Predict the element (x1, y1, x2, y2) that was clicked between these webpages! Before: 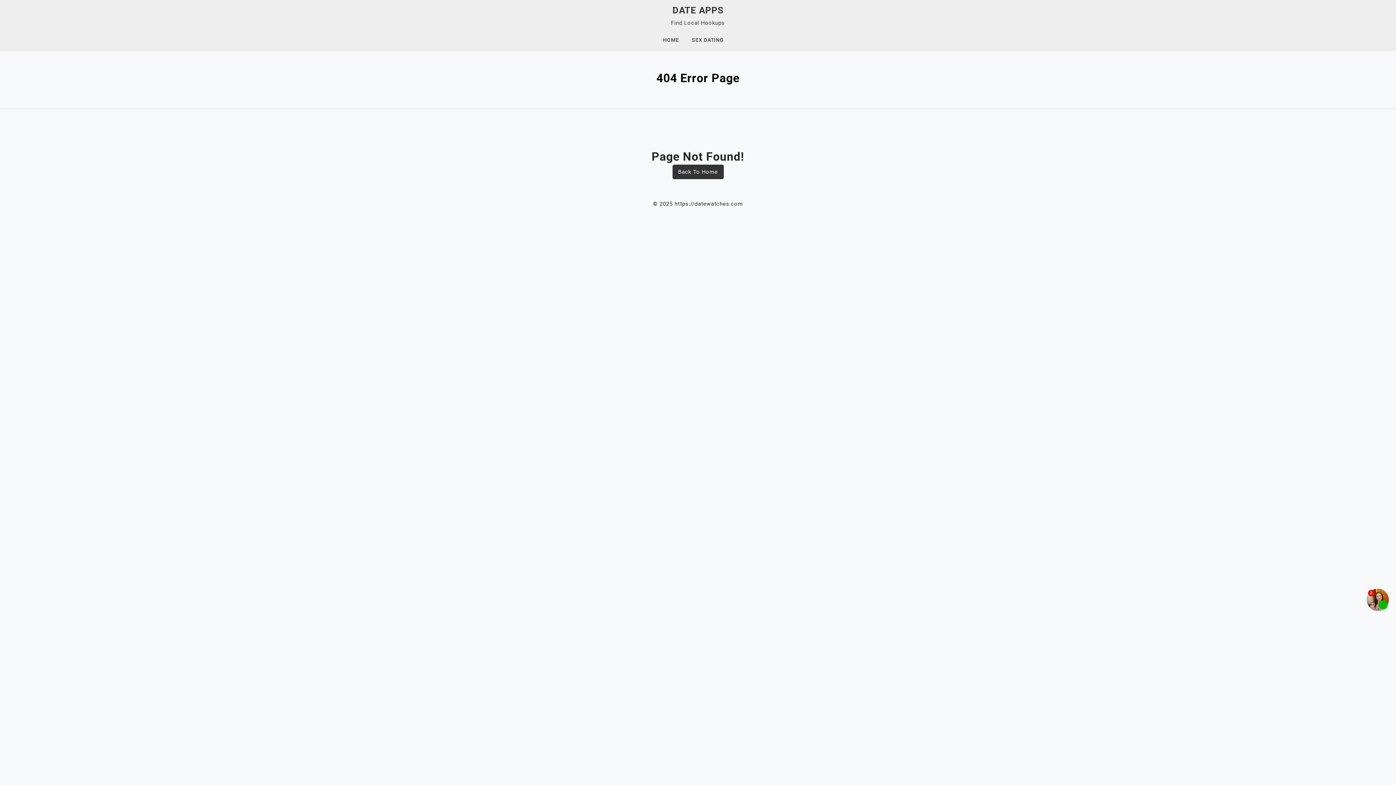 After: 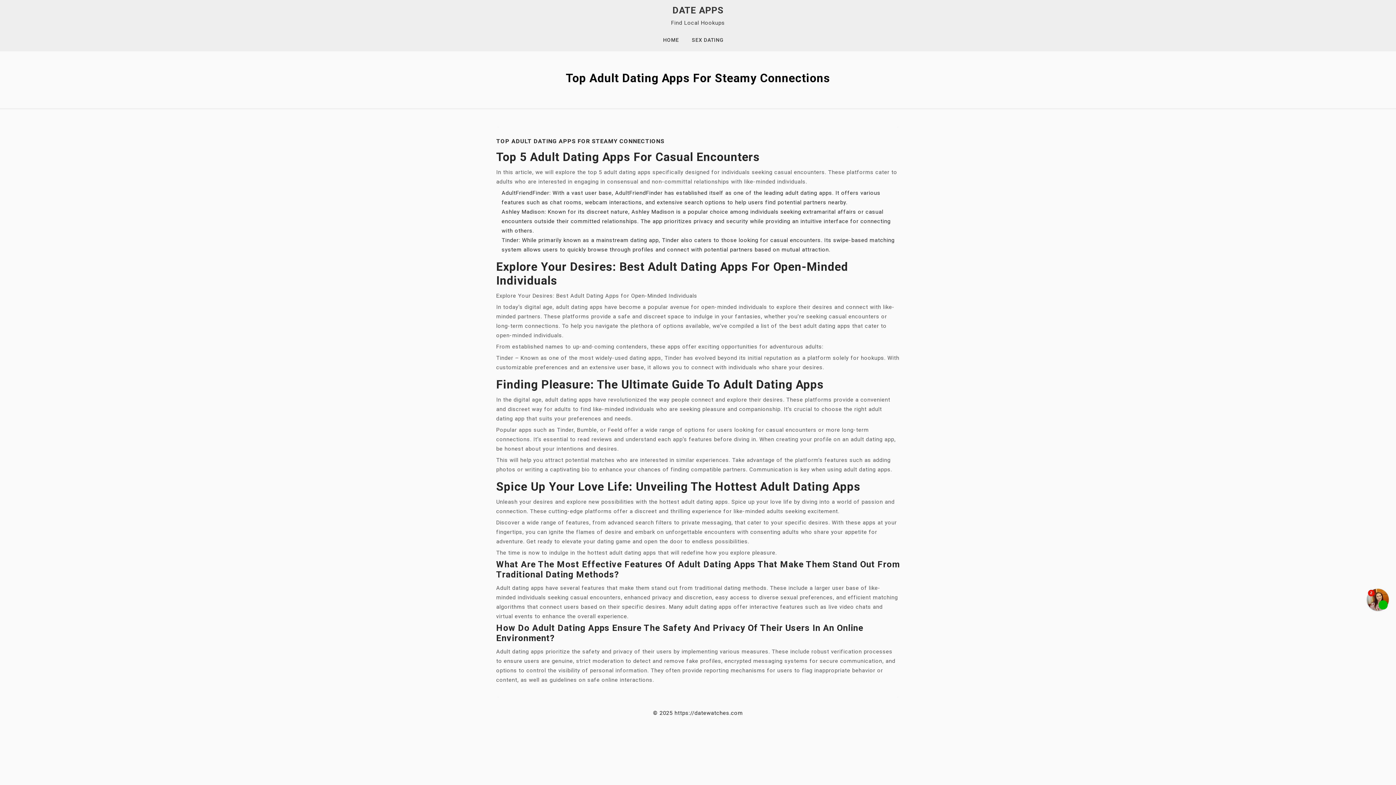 Action: label: Back To Home bbox: (672, 164, 723, 179)